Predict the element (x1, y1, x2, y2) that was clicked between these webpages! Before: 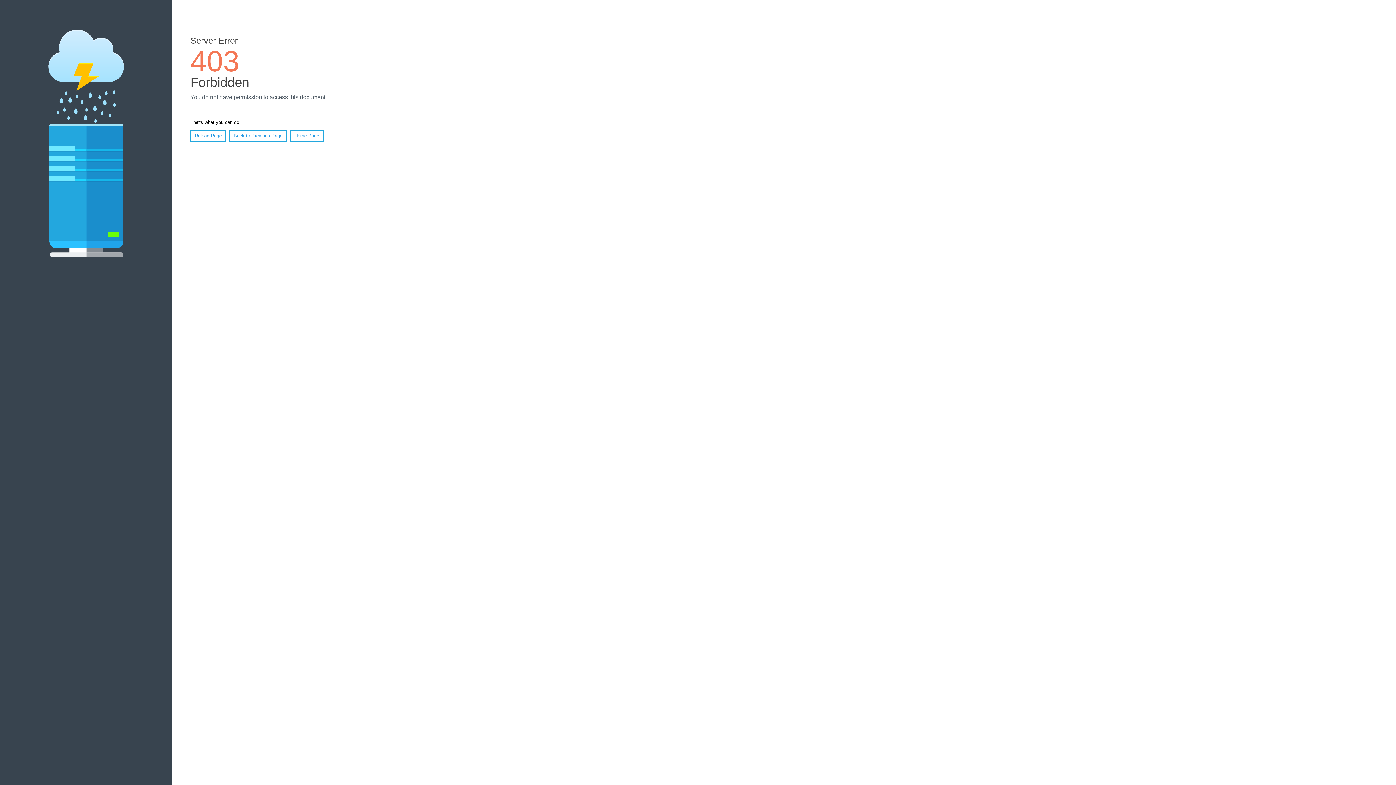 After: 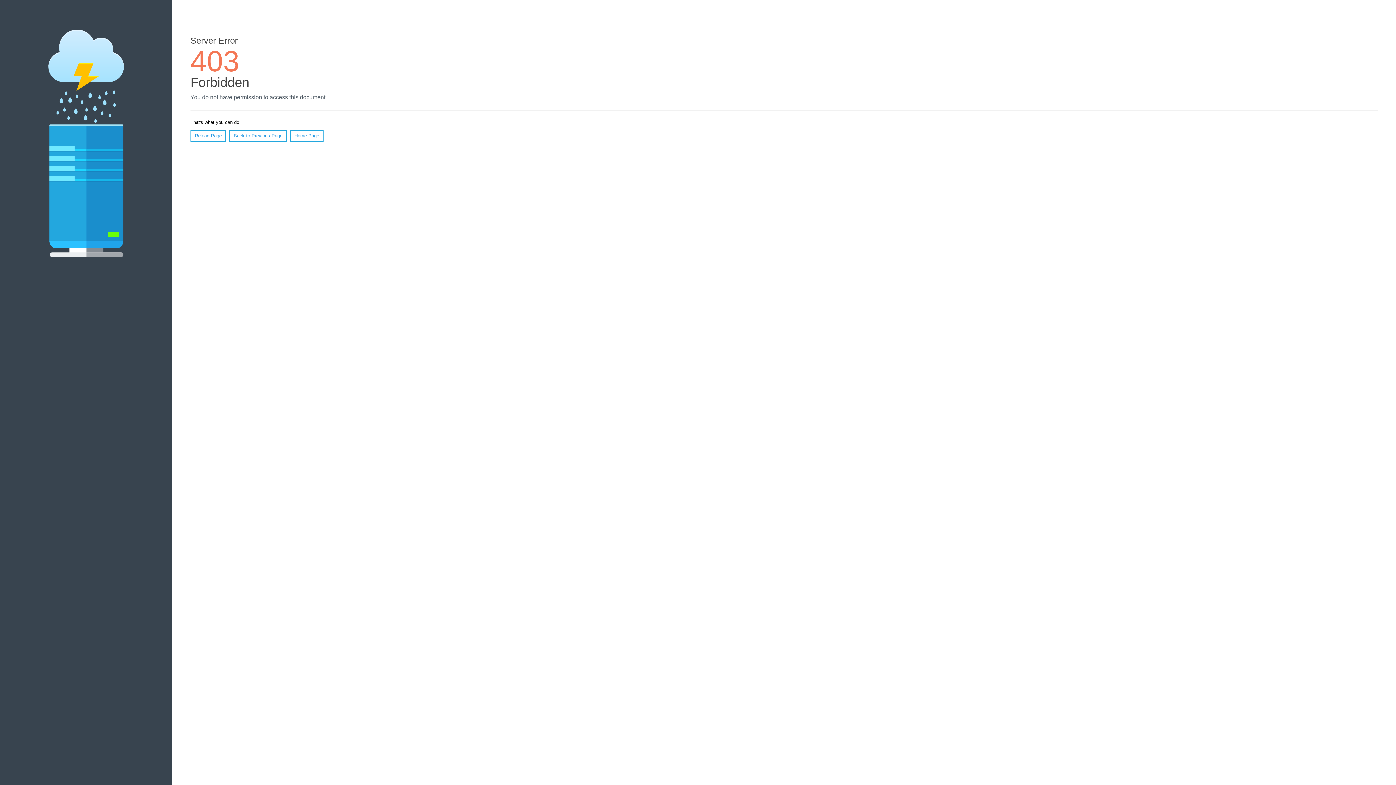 Action: bbox: (290, 130, 323, 141) label: Home Page